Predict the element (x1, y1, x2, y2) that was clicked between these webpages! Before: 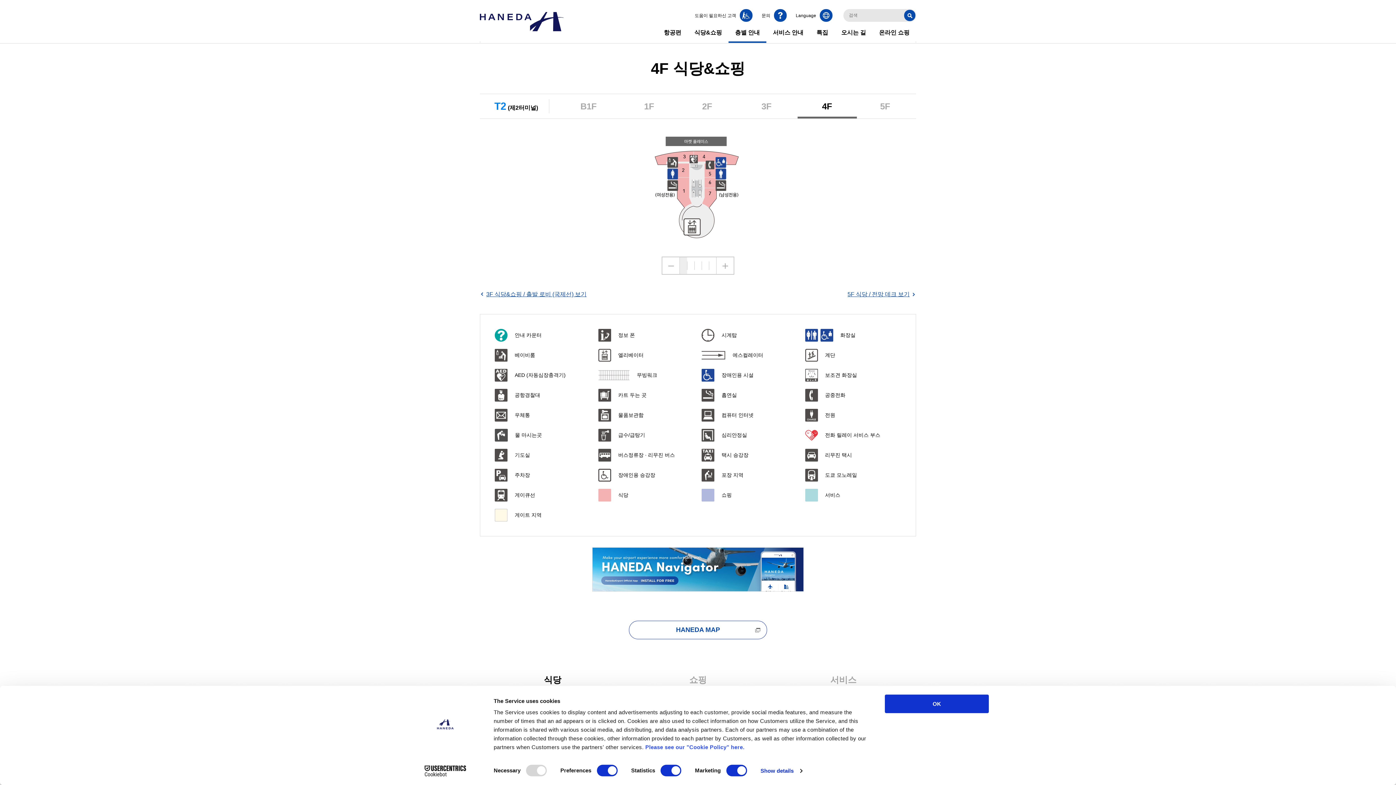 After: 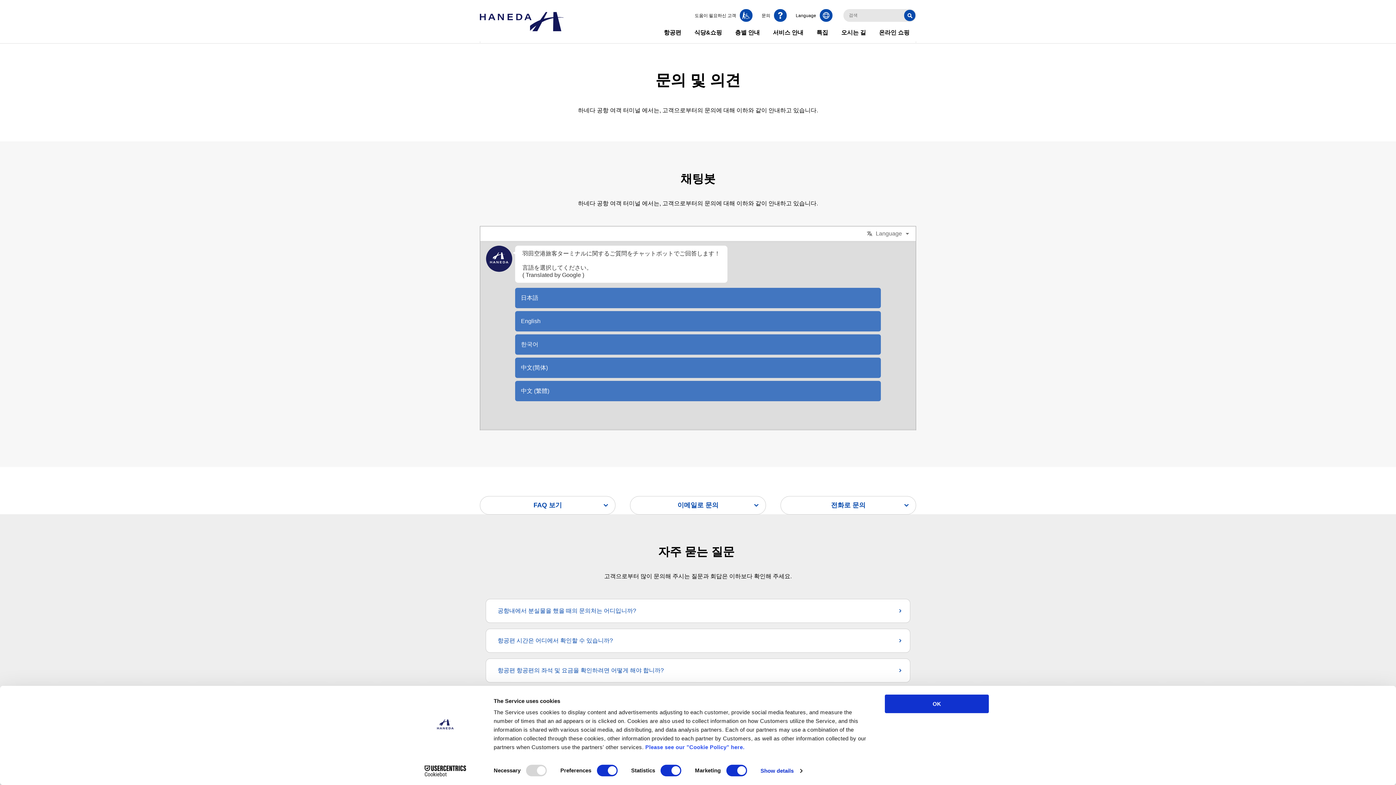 Action: label: 문의 bbox: (761, 9, 786, 21)